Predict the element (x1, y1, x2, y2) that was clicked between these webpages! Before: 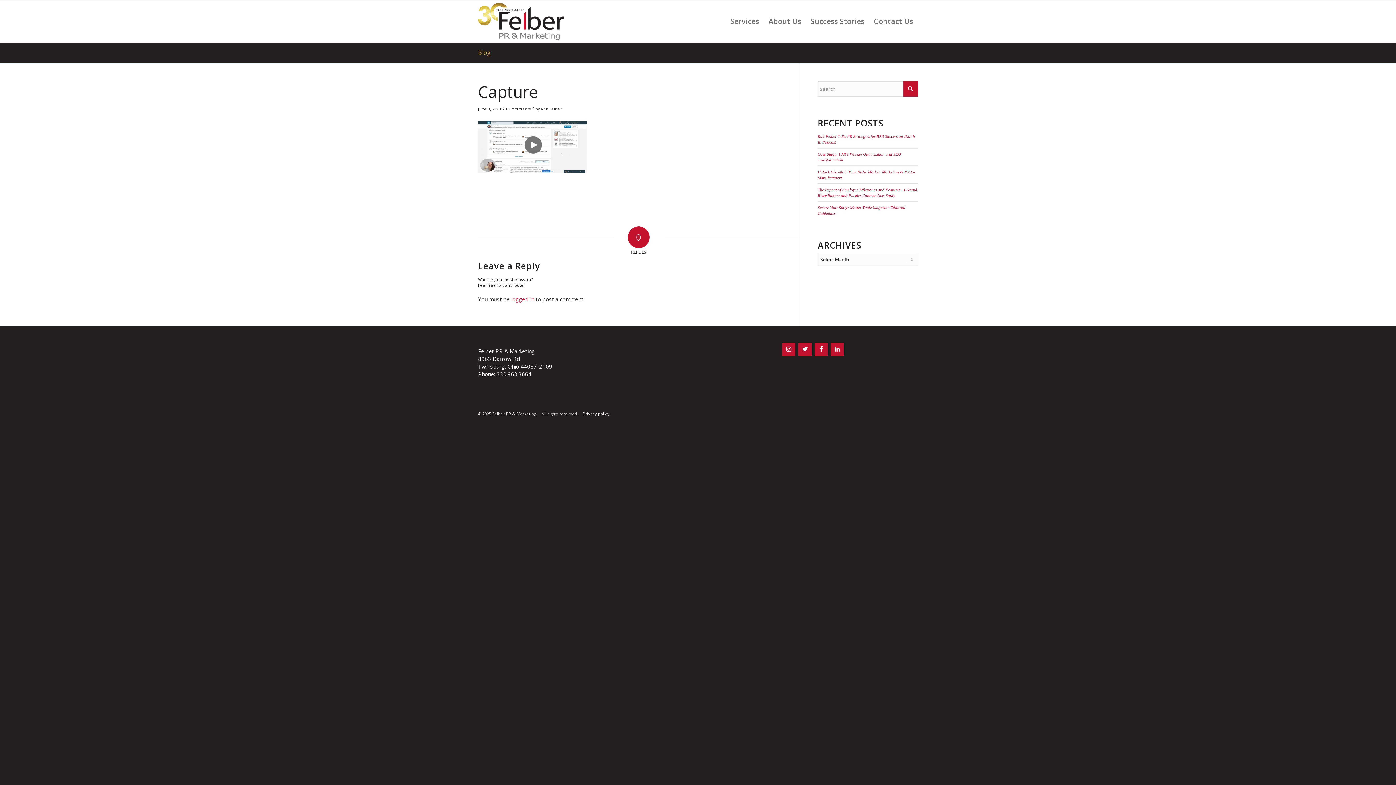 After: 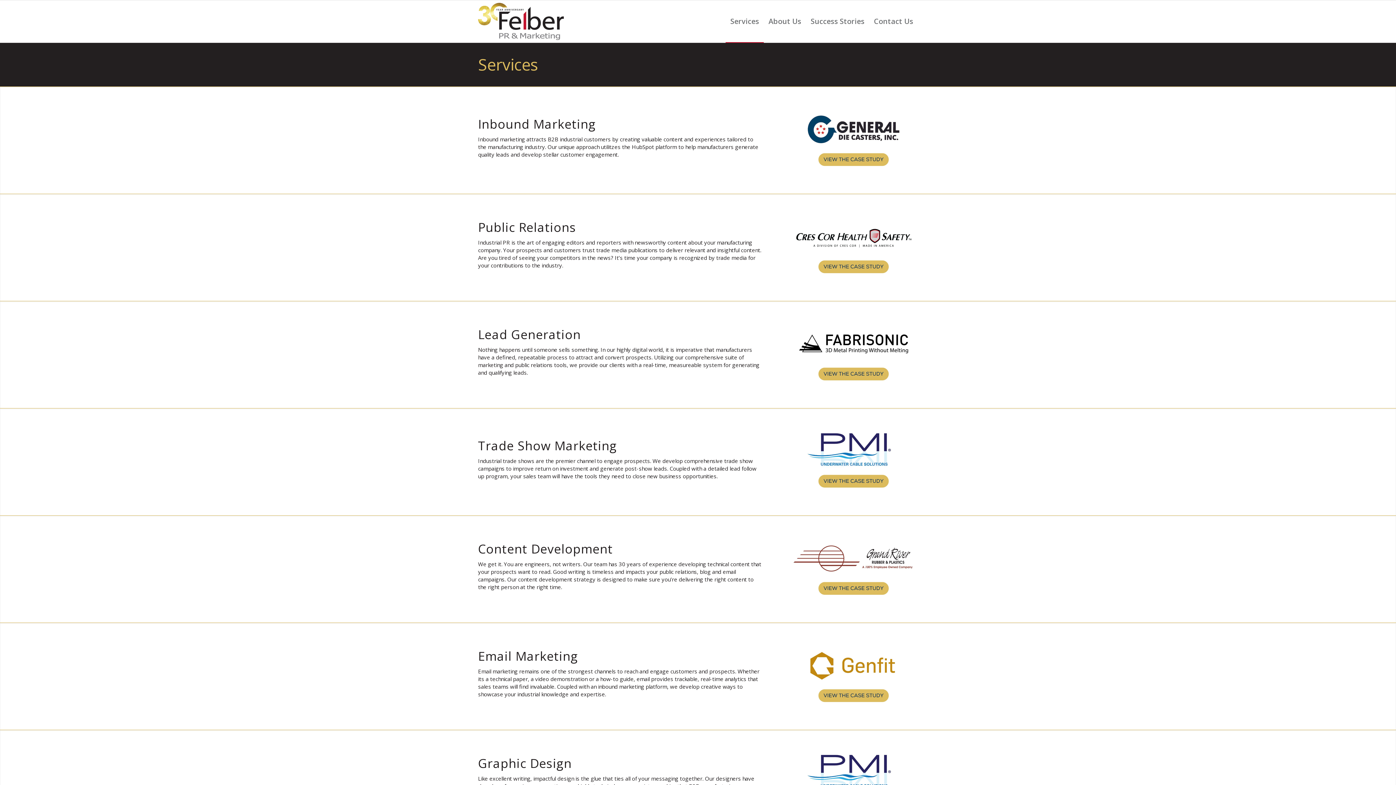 Action: label: Services bbox: (725, 0, 764, 42)